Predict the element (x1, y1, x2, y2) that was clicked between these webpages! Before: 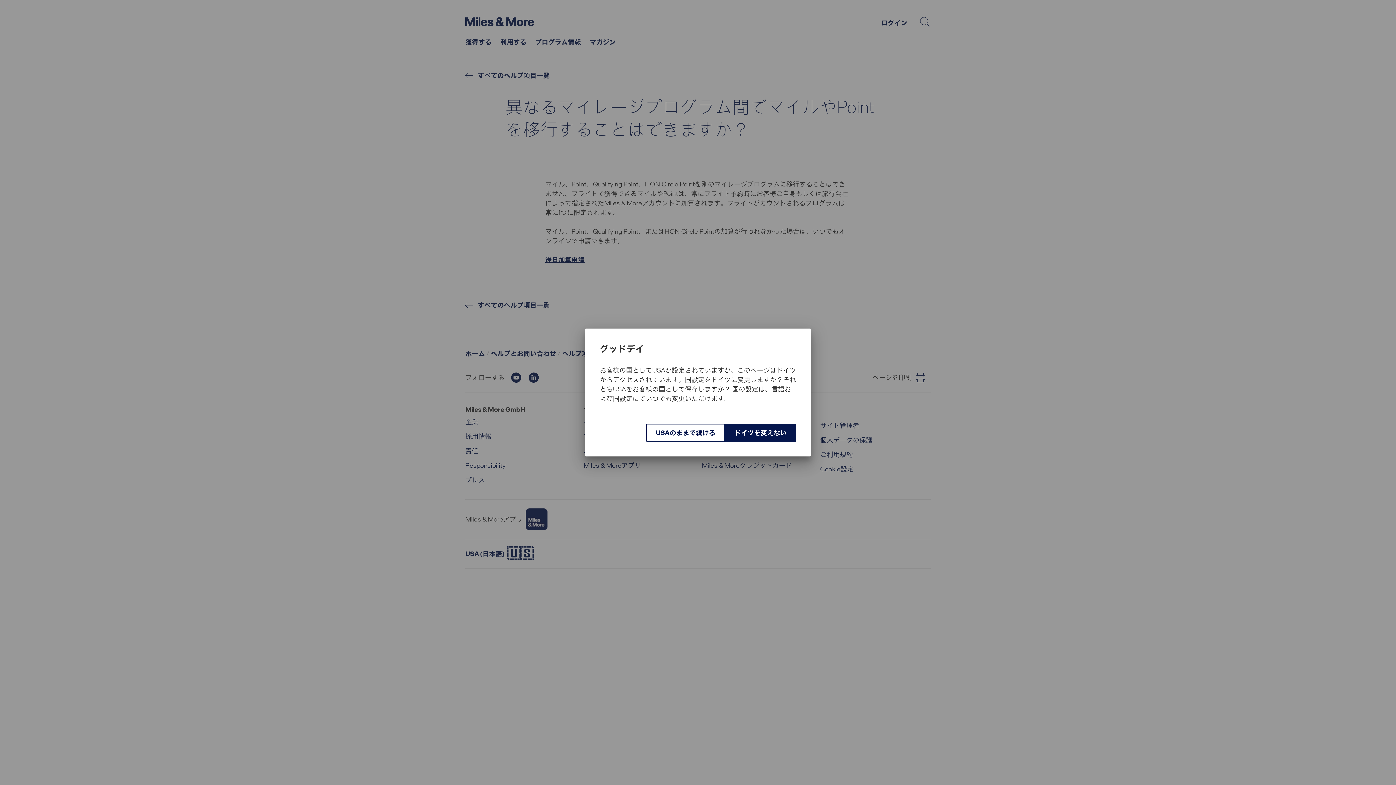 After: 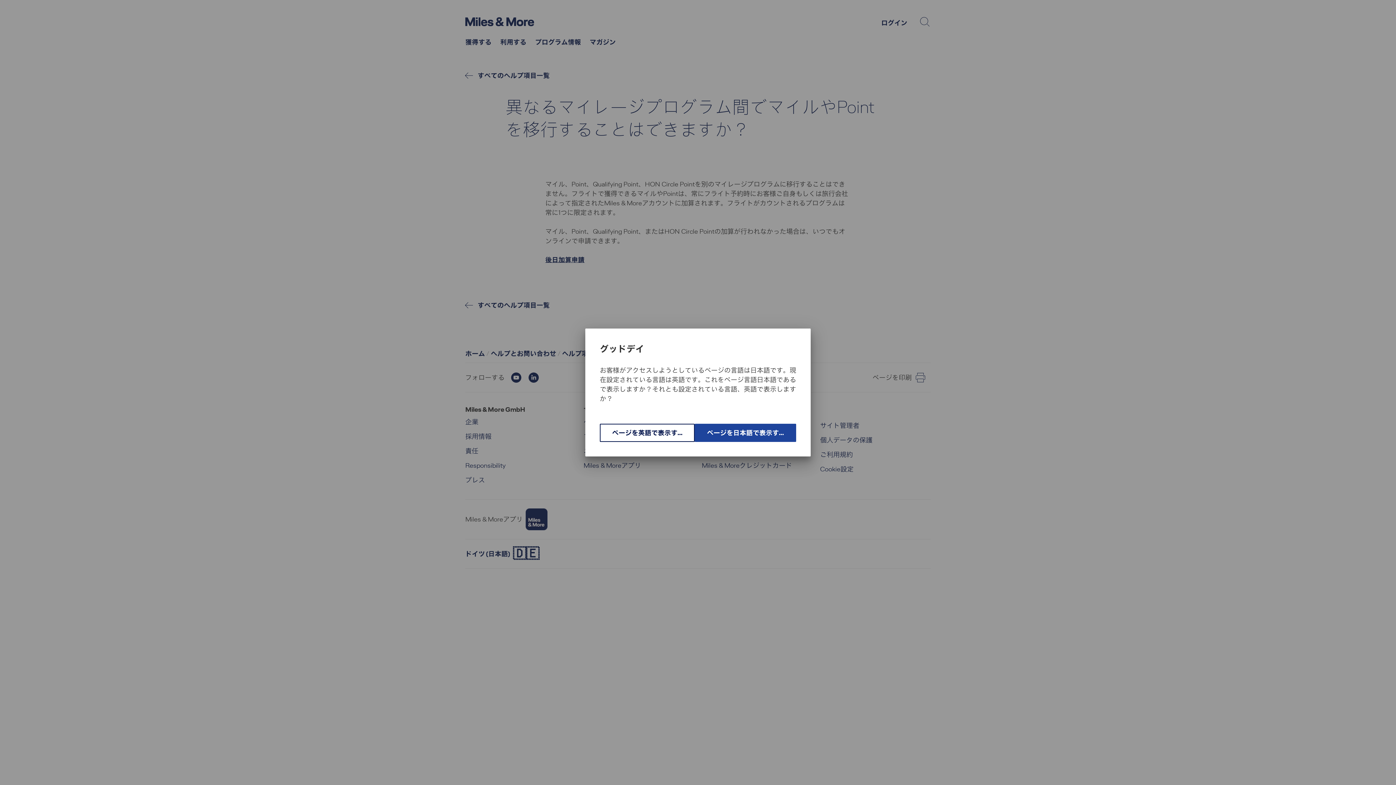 Action: label: ドイツを変えない bbox: (725, 424, 796, 442)